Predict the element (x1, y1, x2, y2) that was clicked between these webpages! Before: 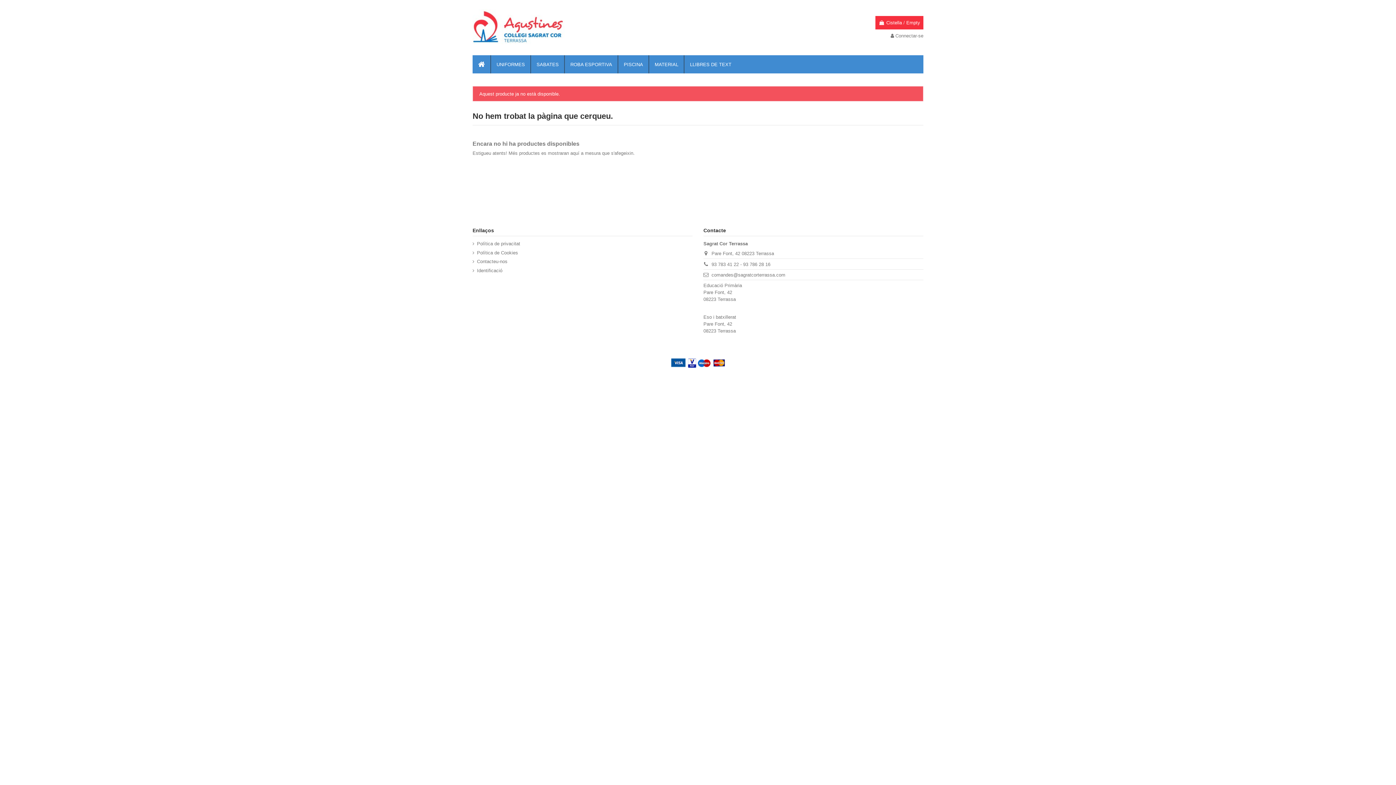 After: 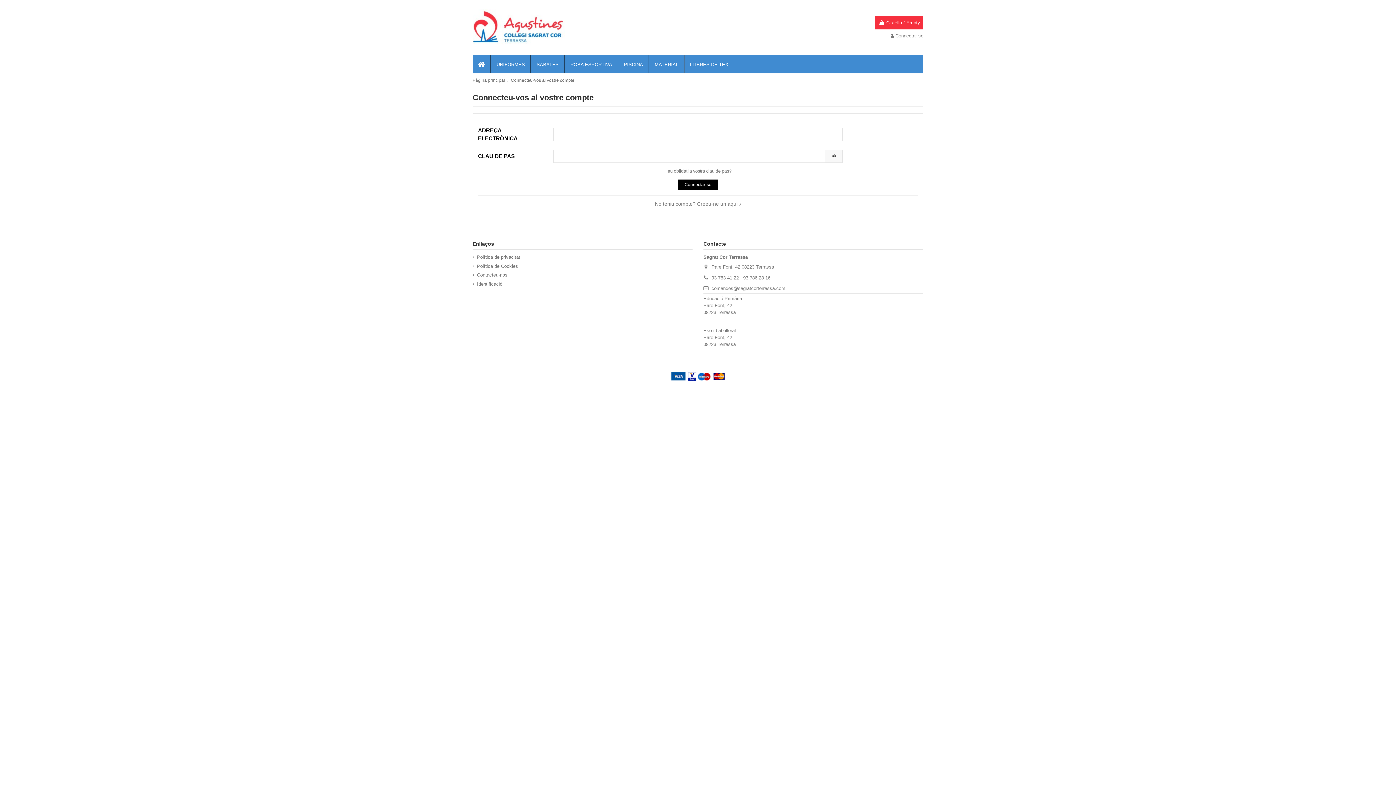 Action: label: Identificació bbox: (472, 267, 502, 274)